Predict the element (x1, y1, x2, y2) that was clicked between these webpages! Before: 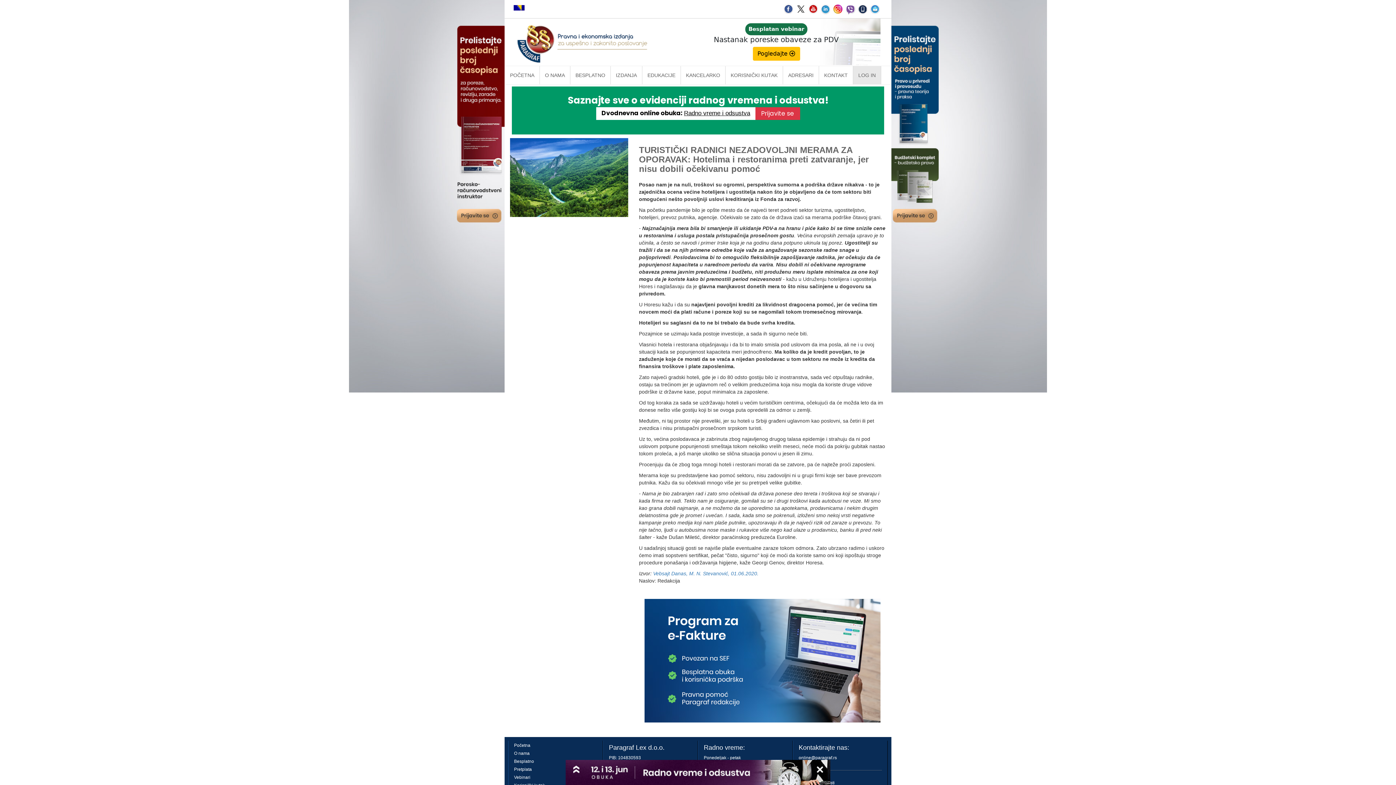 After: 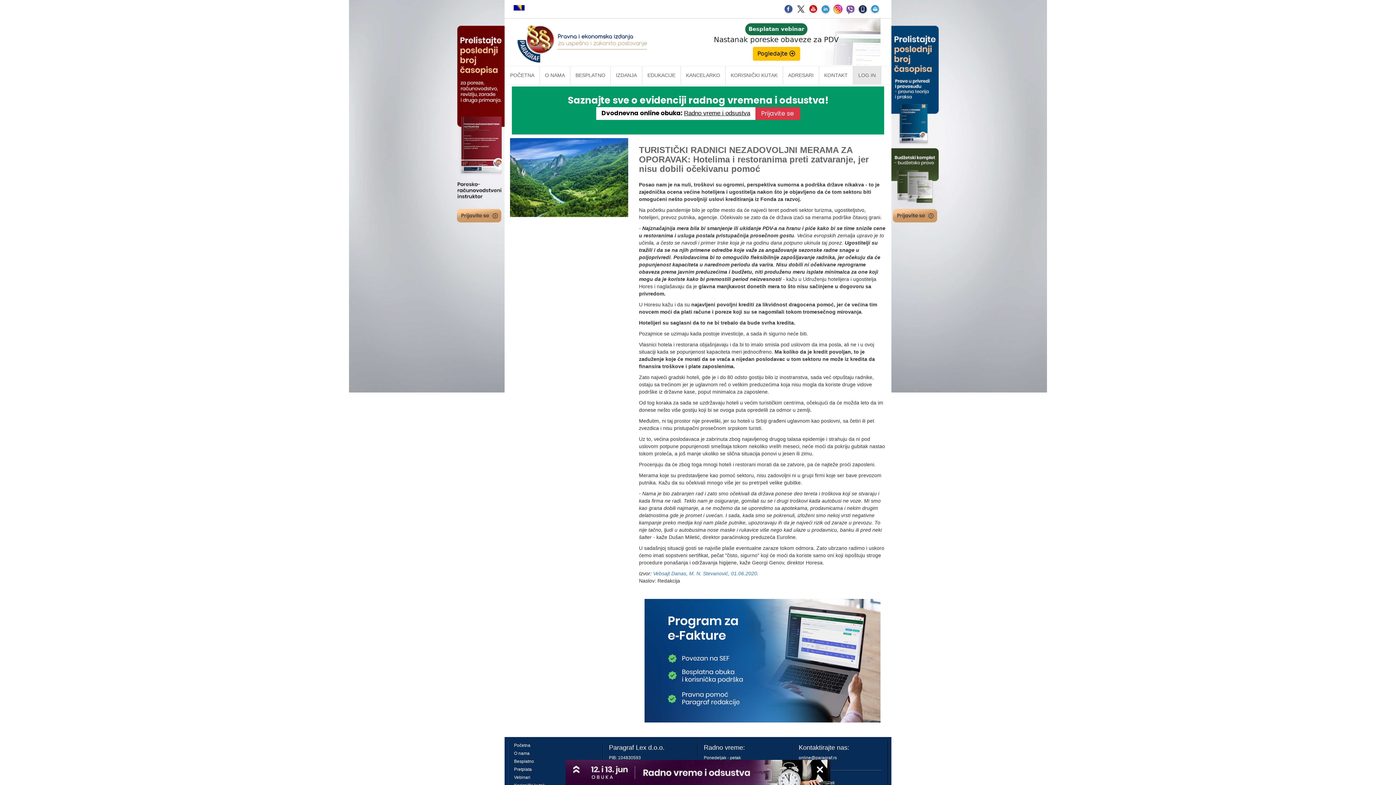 Action: bbox: (513, 4, 524, 10)